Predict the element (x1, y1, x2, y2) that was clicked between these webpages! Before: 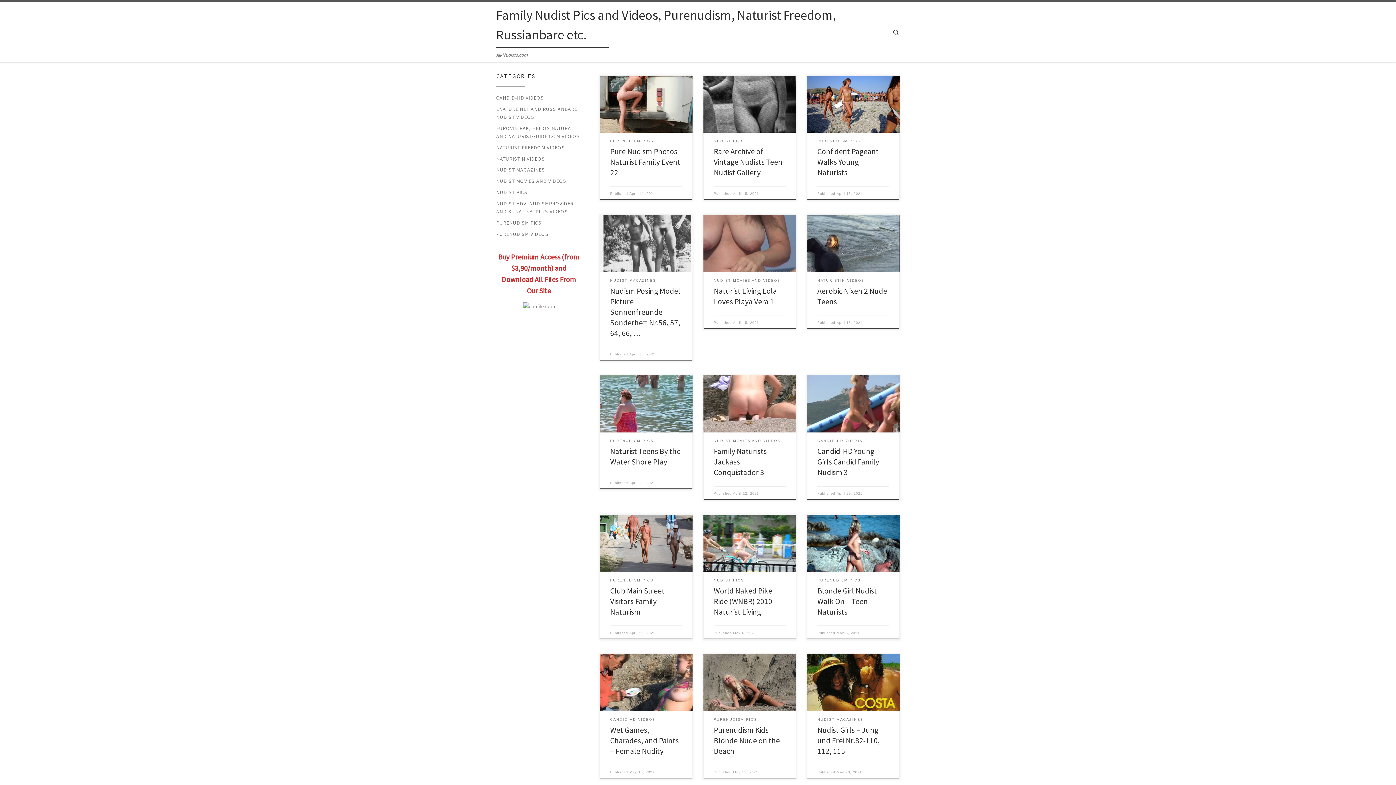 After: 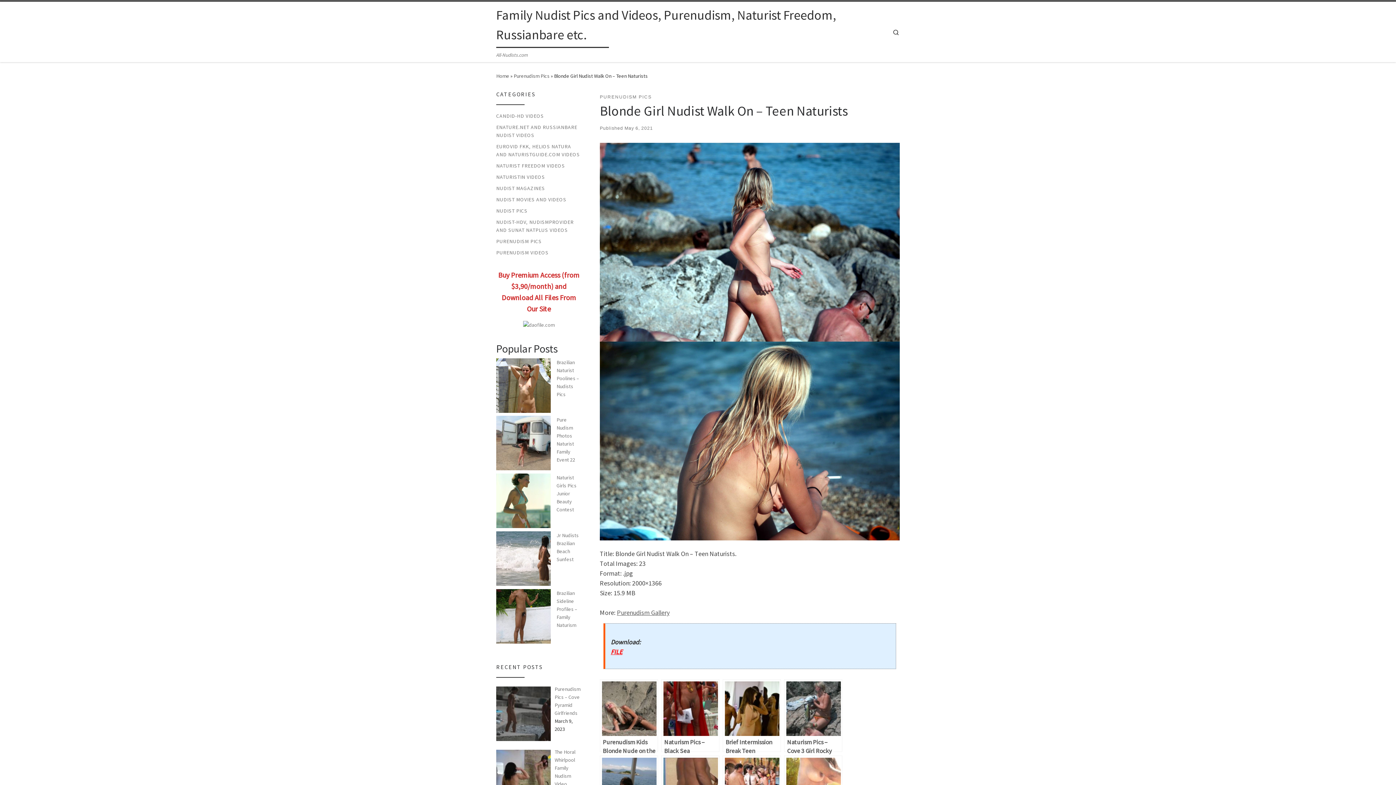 Action: bbox: (807, 514, 899, 572)